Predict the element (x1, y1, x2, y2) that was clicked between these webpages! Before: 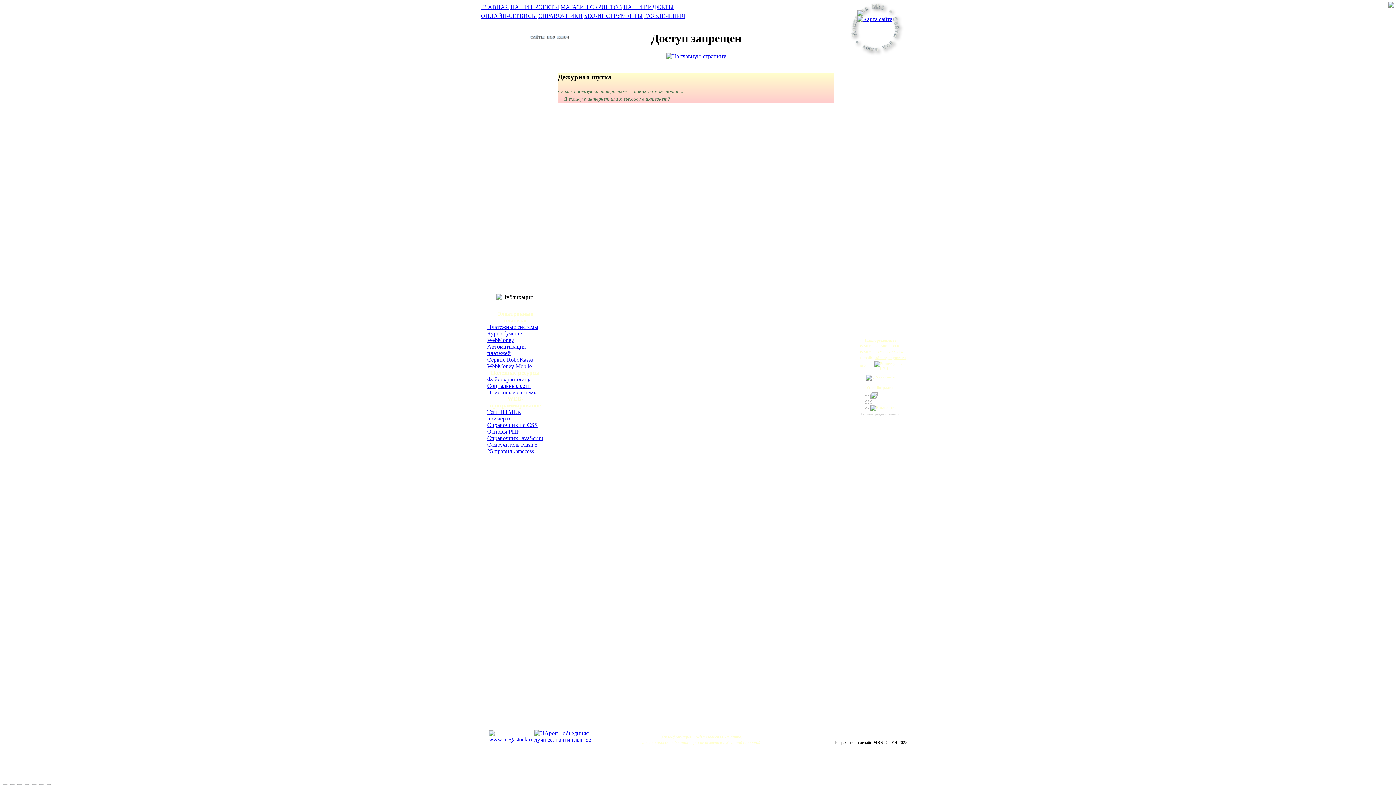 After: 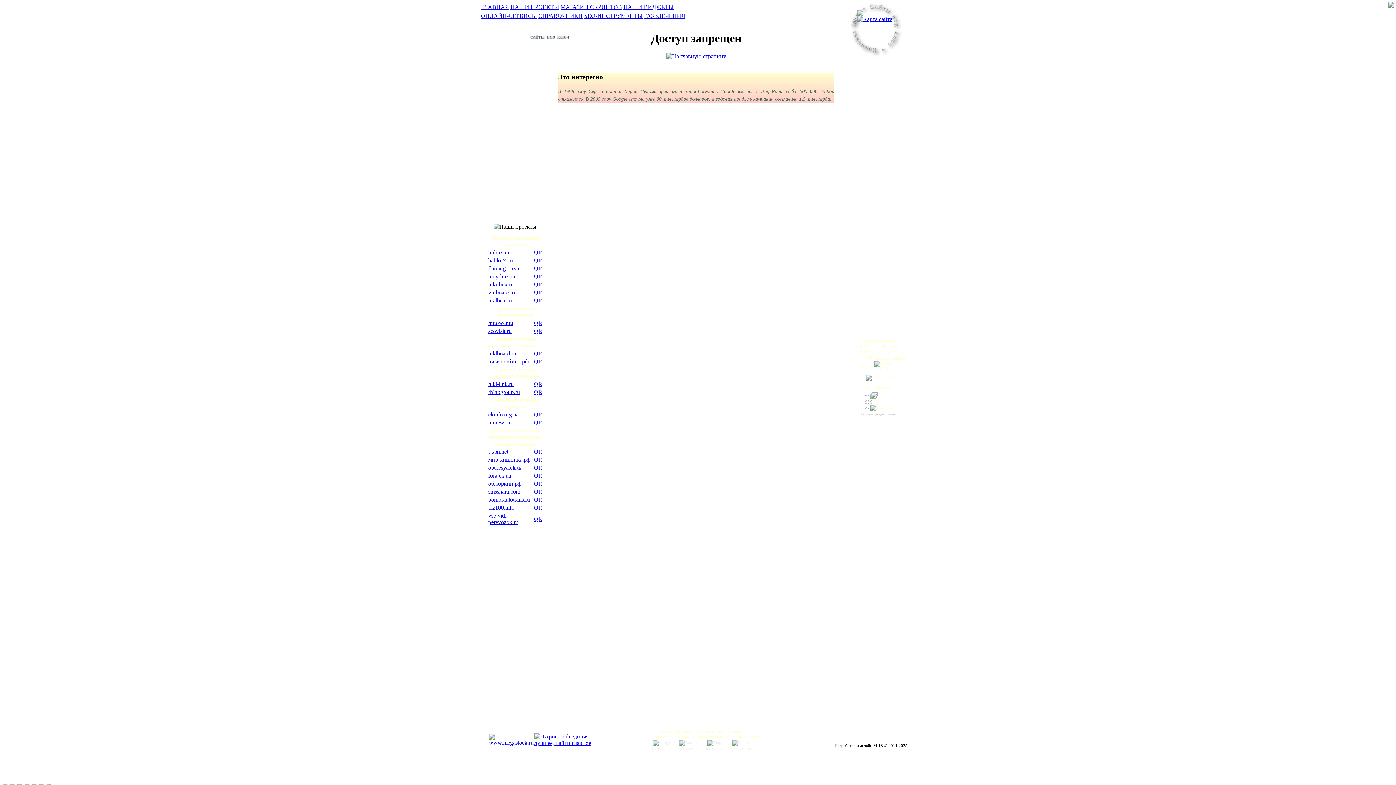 Action: bbox: (510, 4, 559, 10) label: НАШИ ПРОЕКТЫ